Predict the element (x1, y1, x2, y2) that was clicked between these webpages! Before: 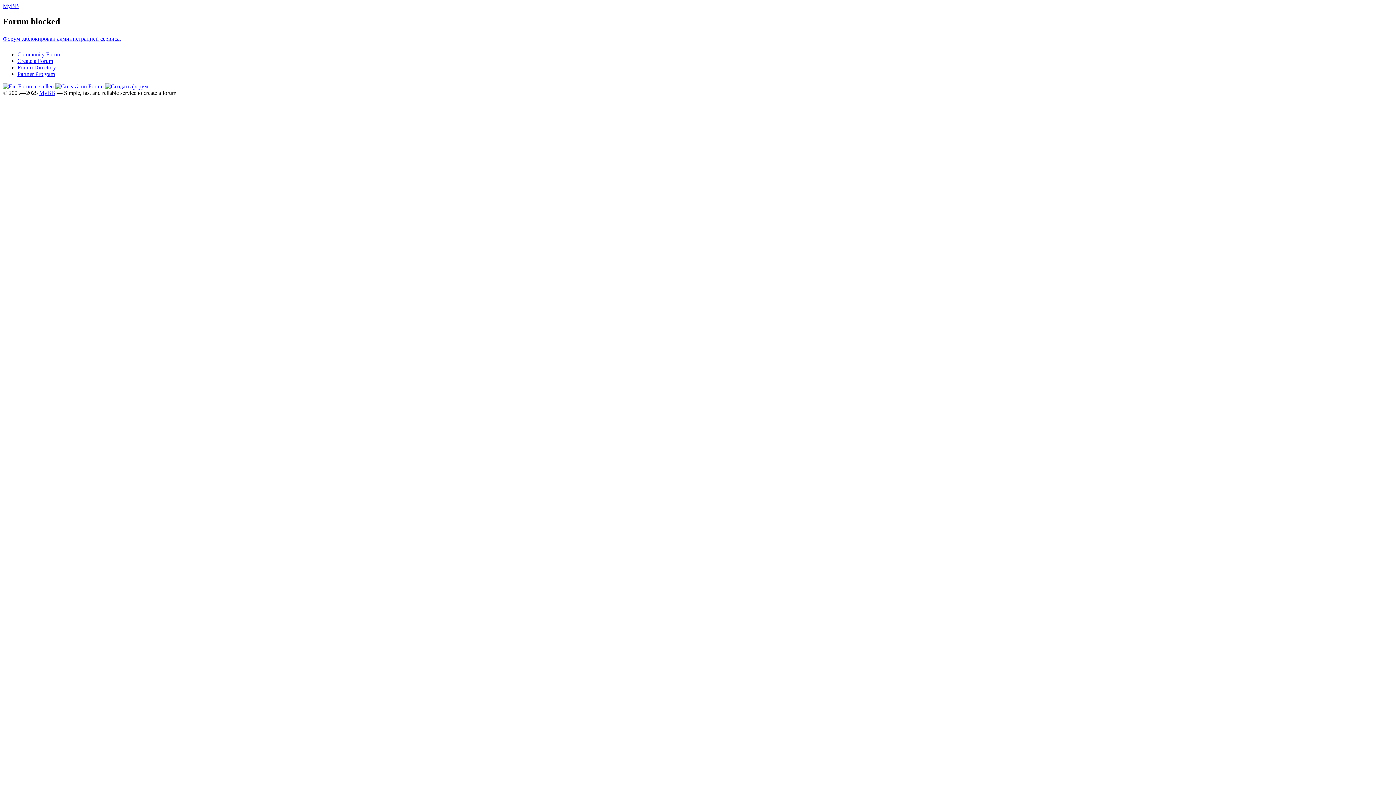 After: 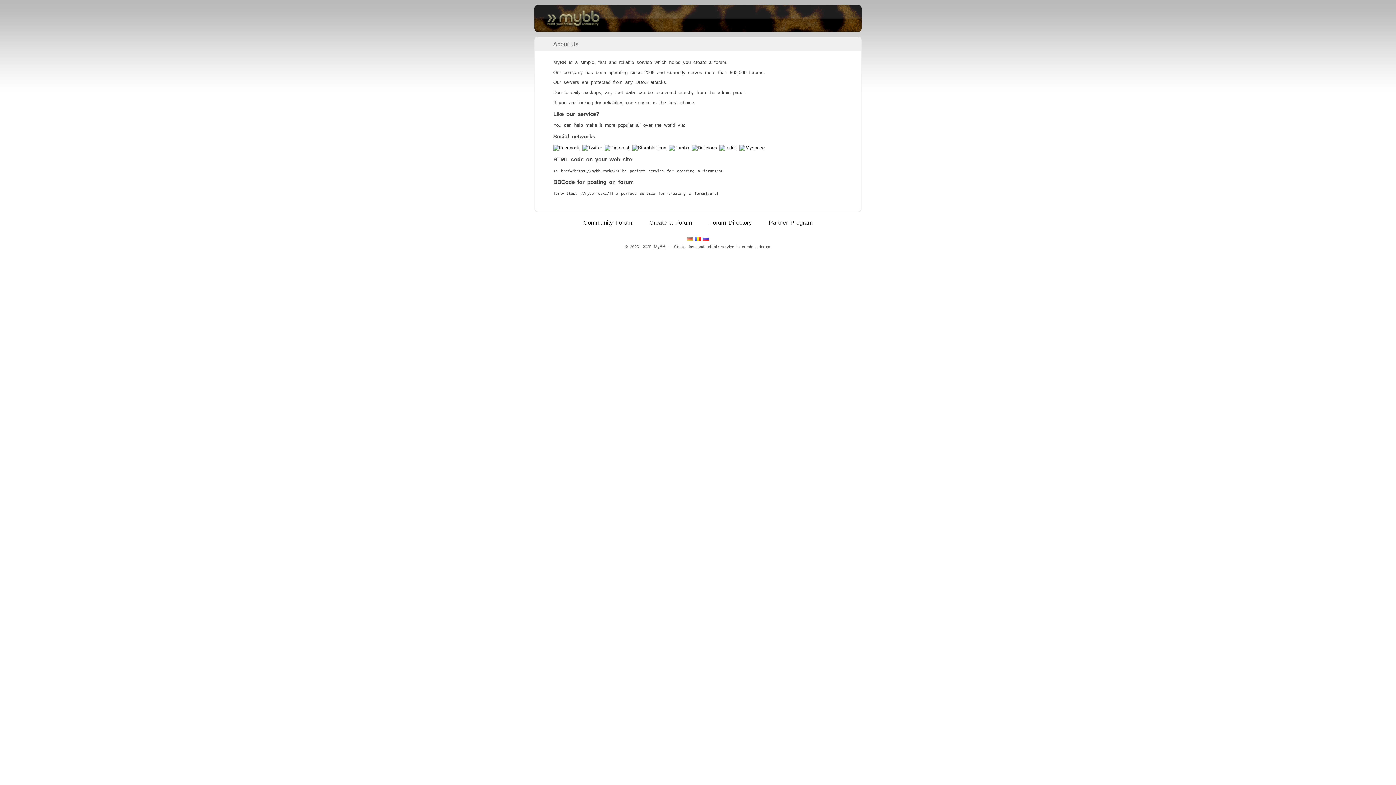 Action: label: MyBB bbox: (39, 89, 55, 95)